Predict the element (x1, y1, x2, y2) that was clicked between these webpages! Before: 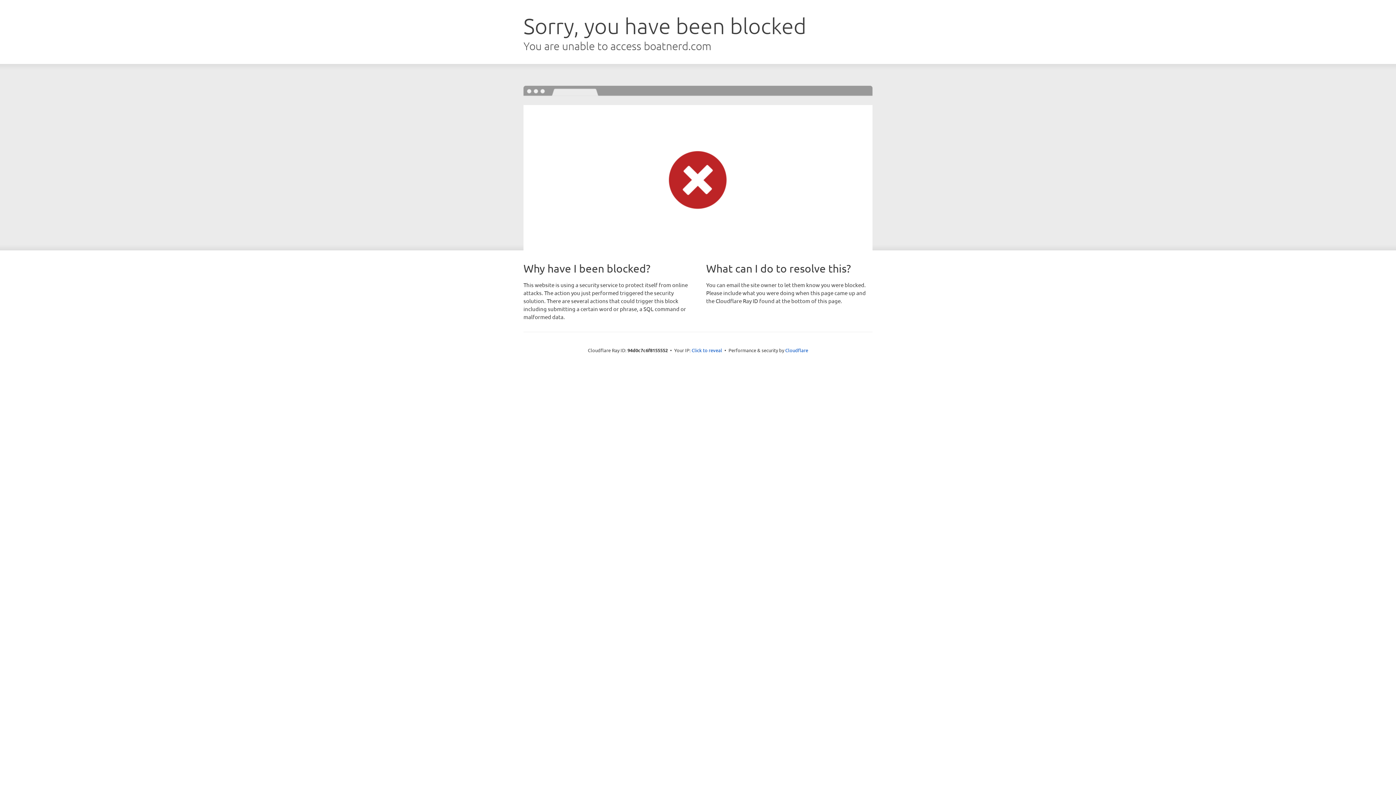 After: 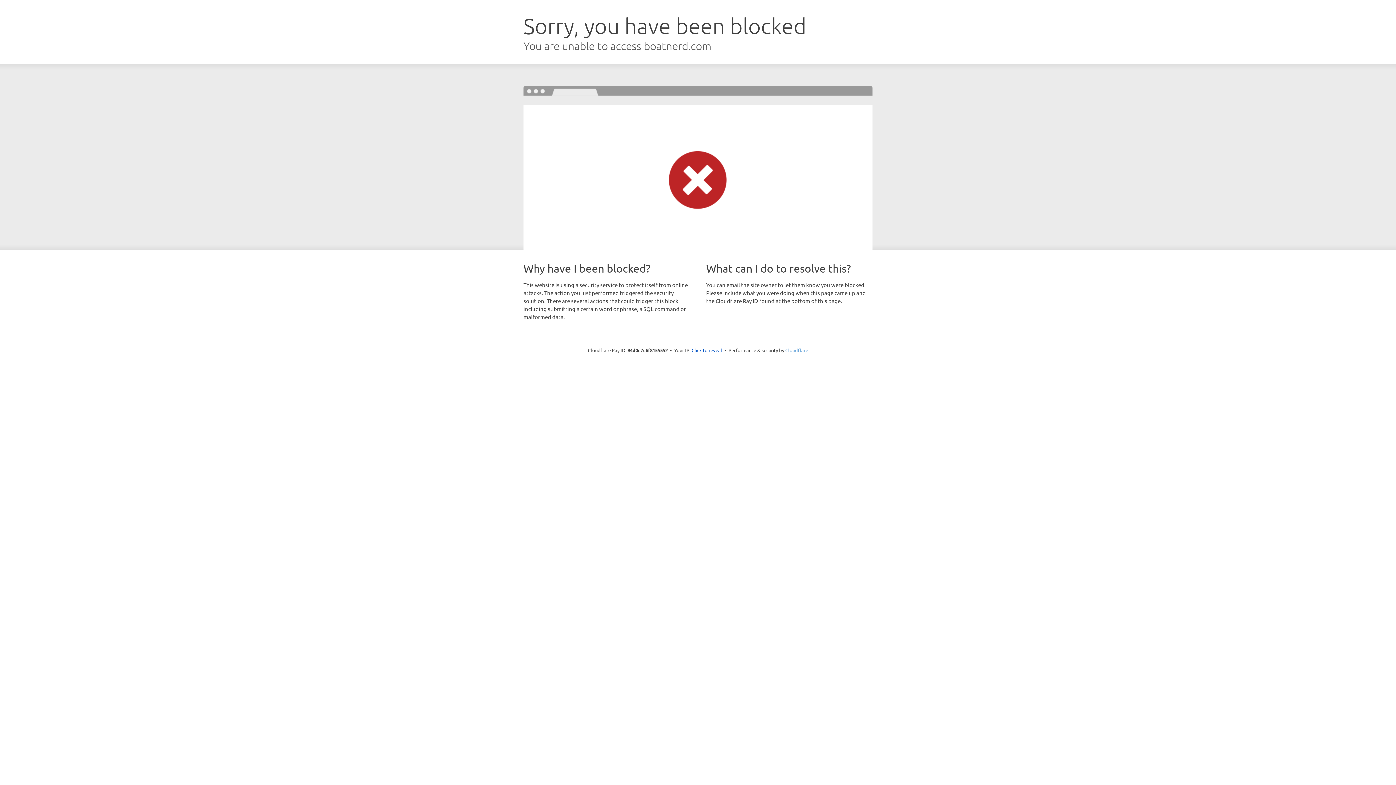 Action: label: Cloudflare bbox: (785, 347, 808, 353)